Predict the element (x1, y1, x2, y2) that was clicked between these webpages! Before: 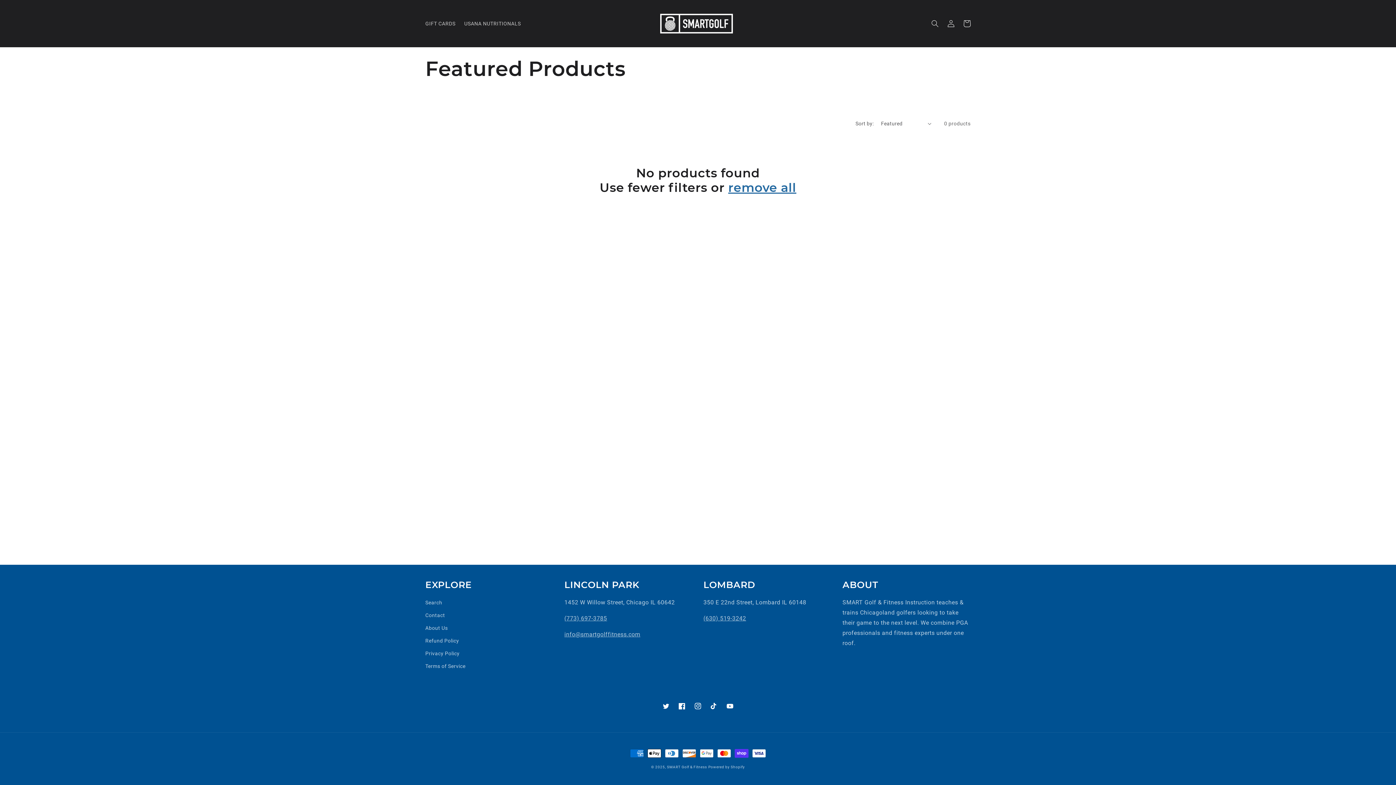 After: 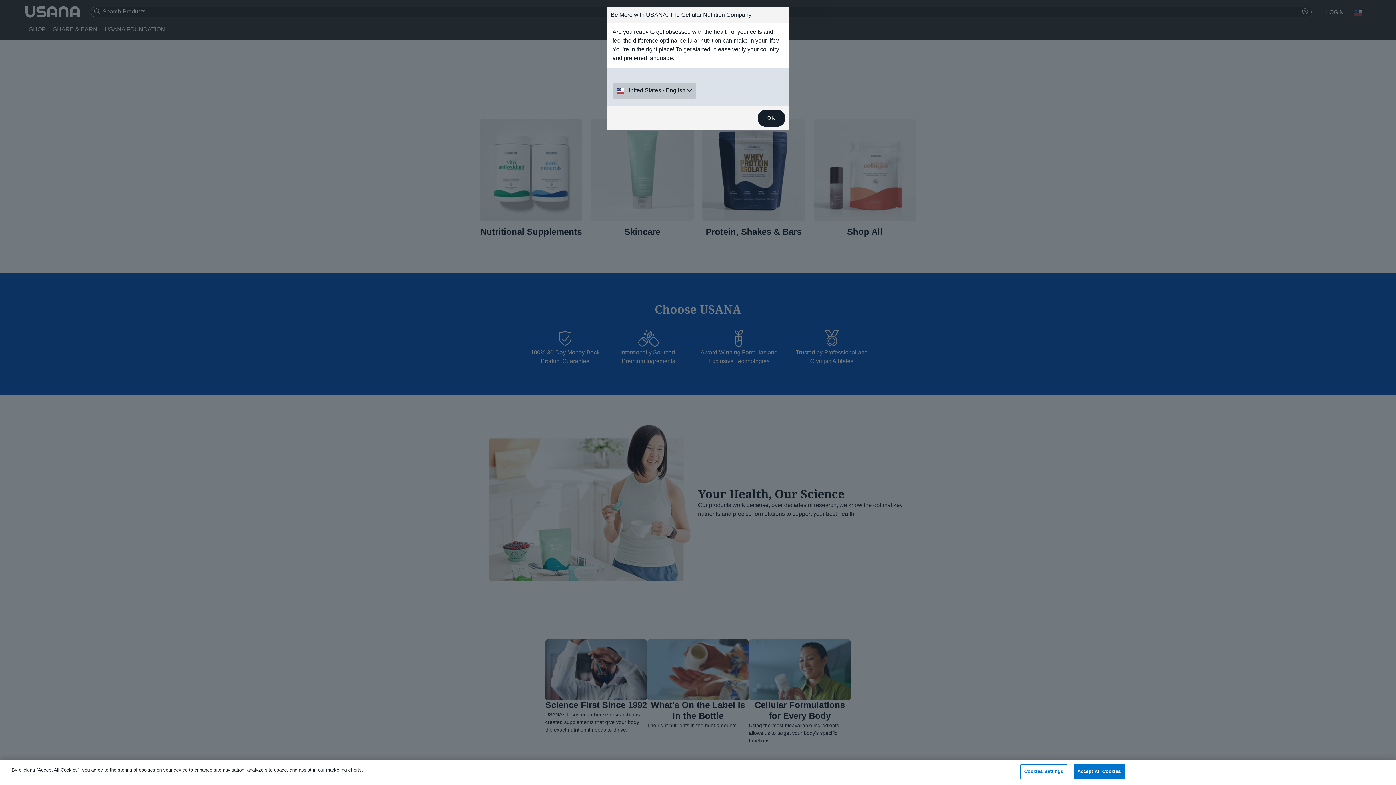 Action: bbox: (460, 15, 525, 31) label: USANA NUTRITIONALS